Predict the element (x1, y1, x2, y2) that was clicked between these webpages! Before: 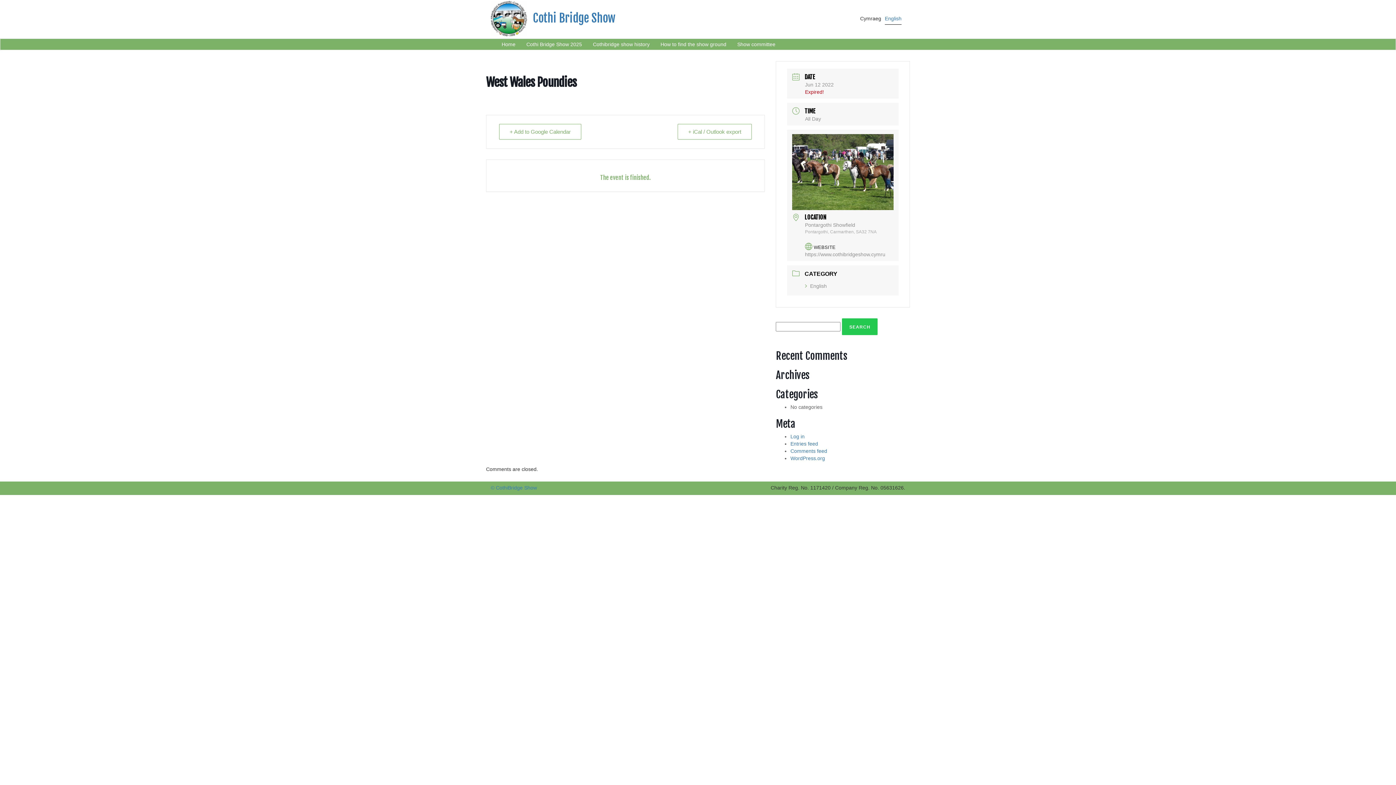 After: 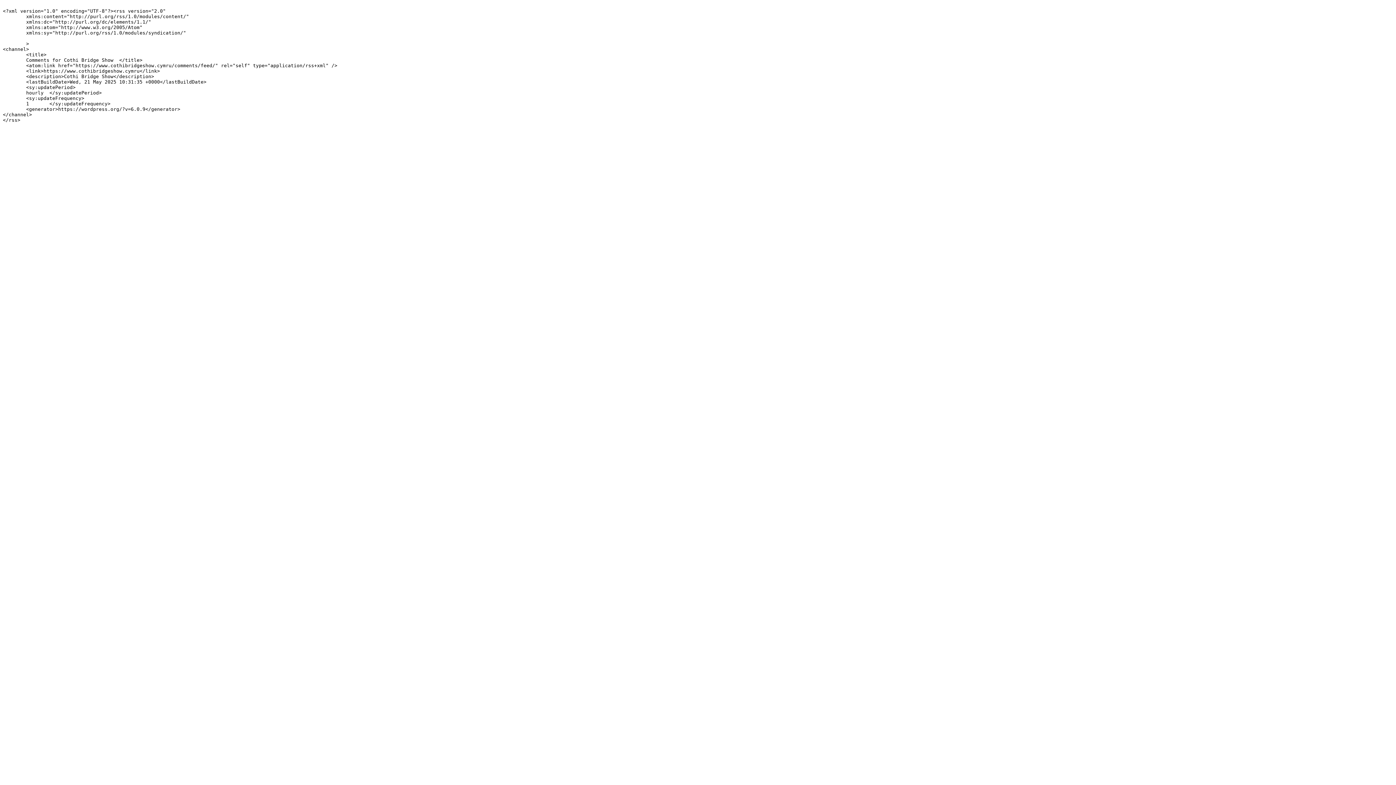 Action: bbox: (790, 448, 827, 454) label: Comments feed